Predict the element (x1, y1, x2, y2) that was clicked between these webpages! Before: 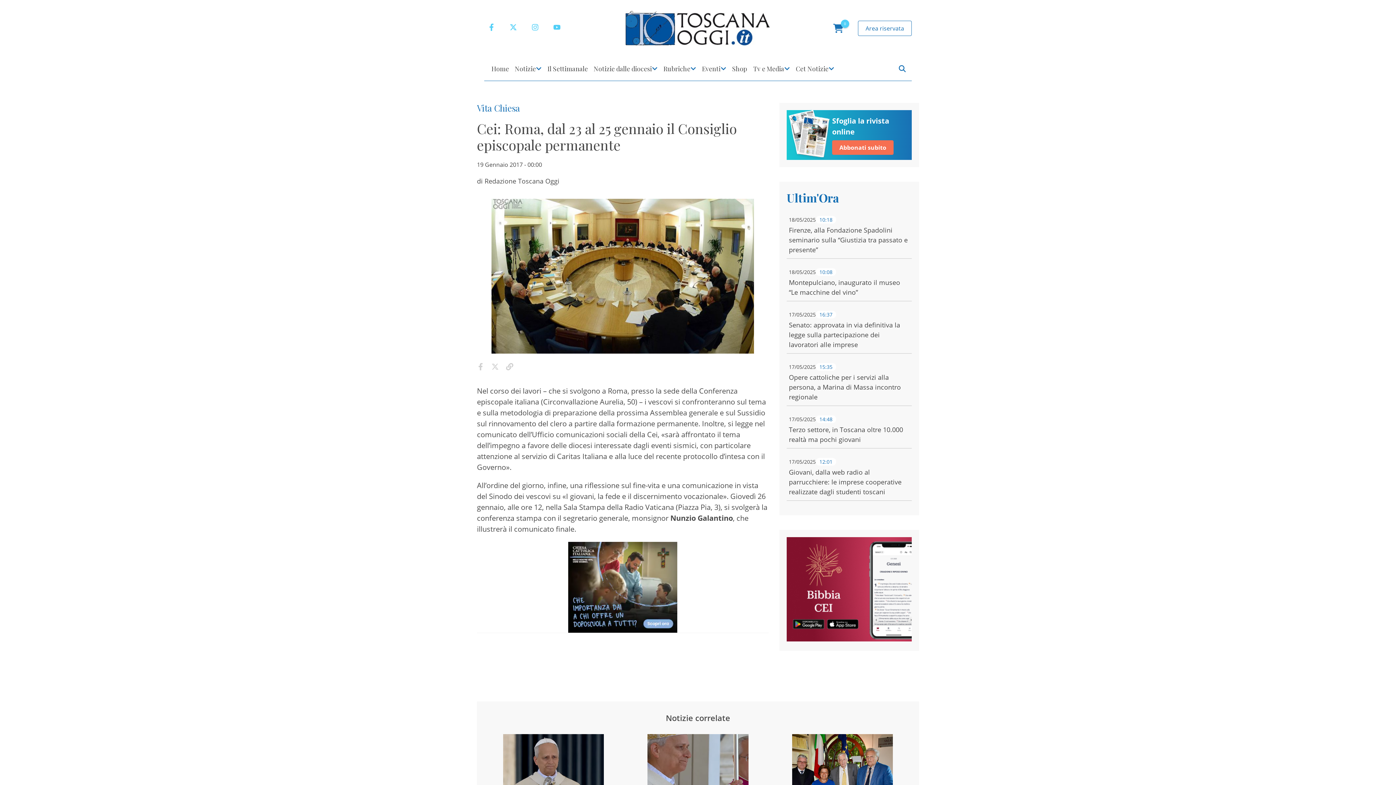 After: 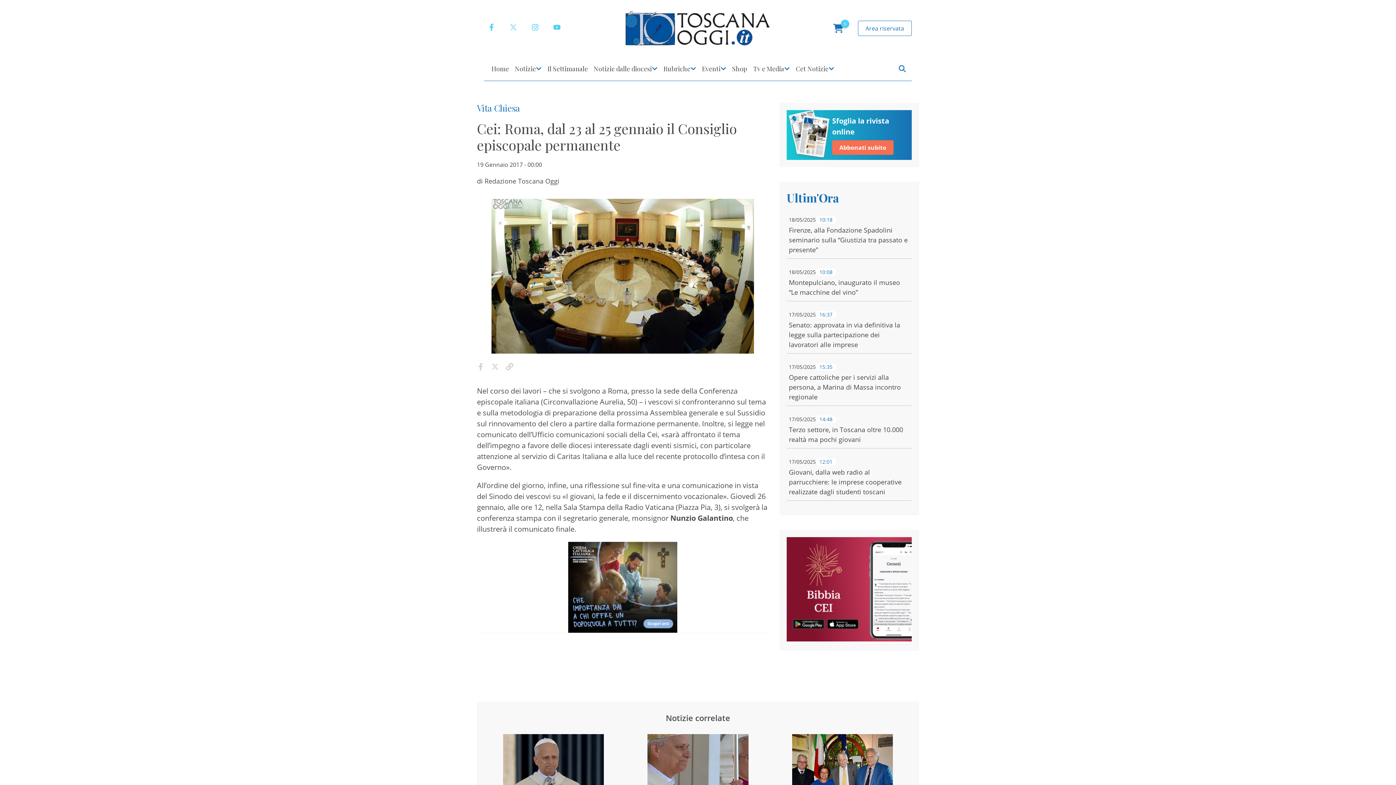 Action: bbox: (502, 23, 524, 33)